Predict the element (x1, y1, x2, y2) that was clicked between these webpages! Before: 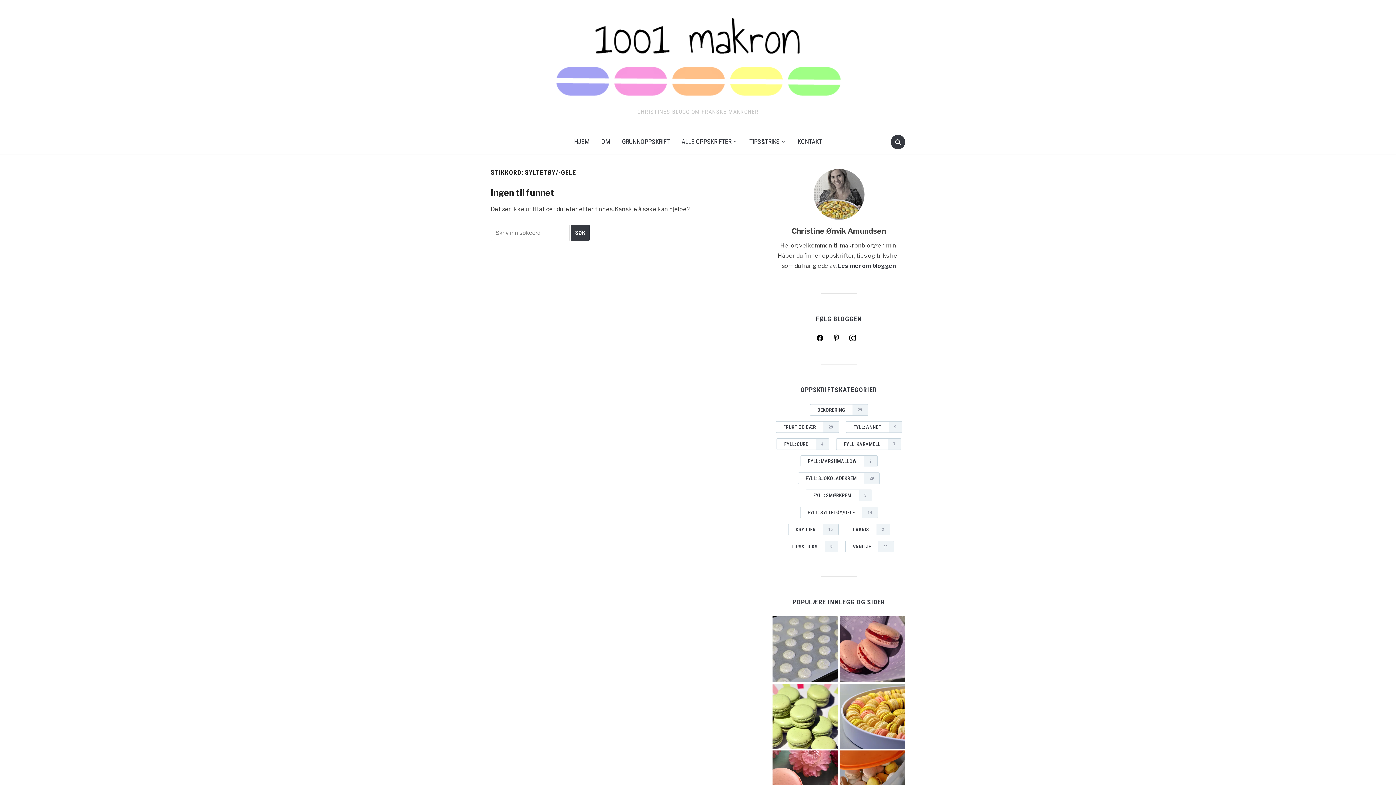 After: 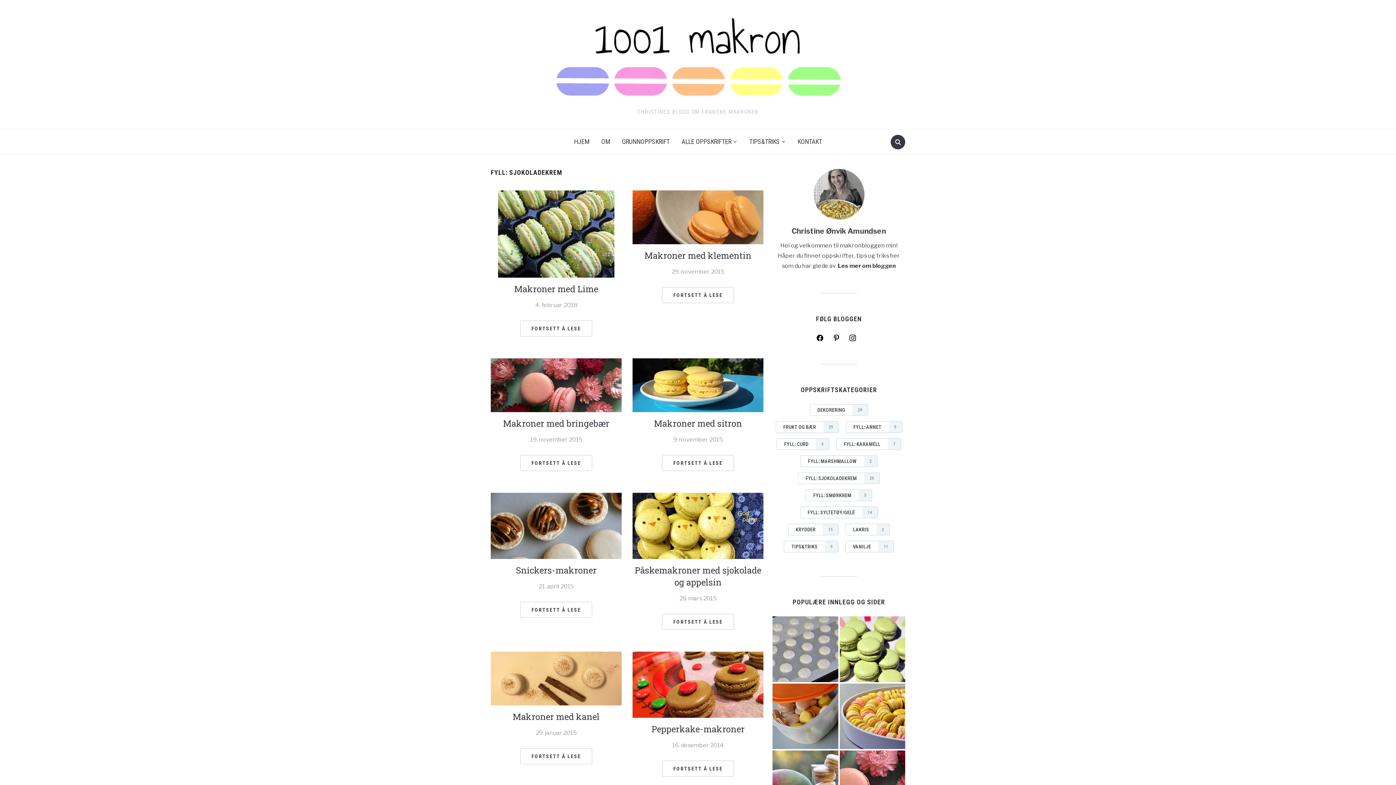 Action: bbox: (798, 472, 880, 484) label: Fyll: Sjokoladekrem (29 elementer)